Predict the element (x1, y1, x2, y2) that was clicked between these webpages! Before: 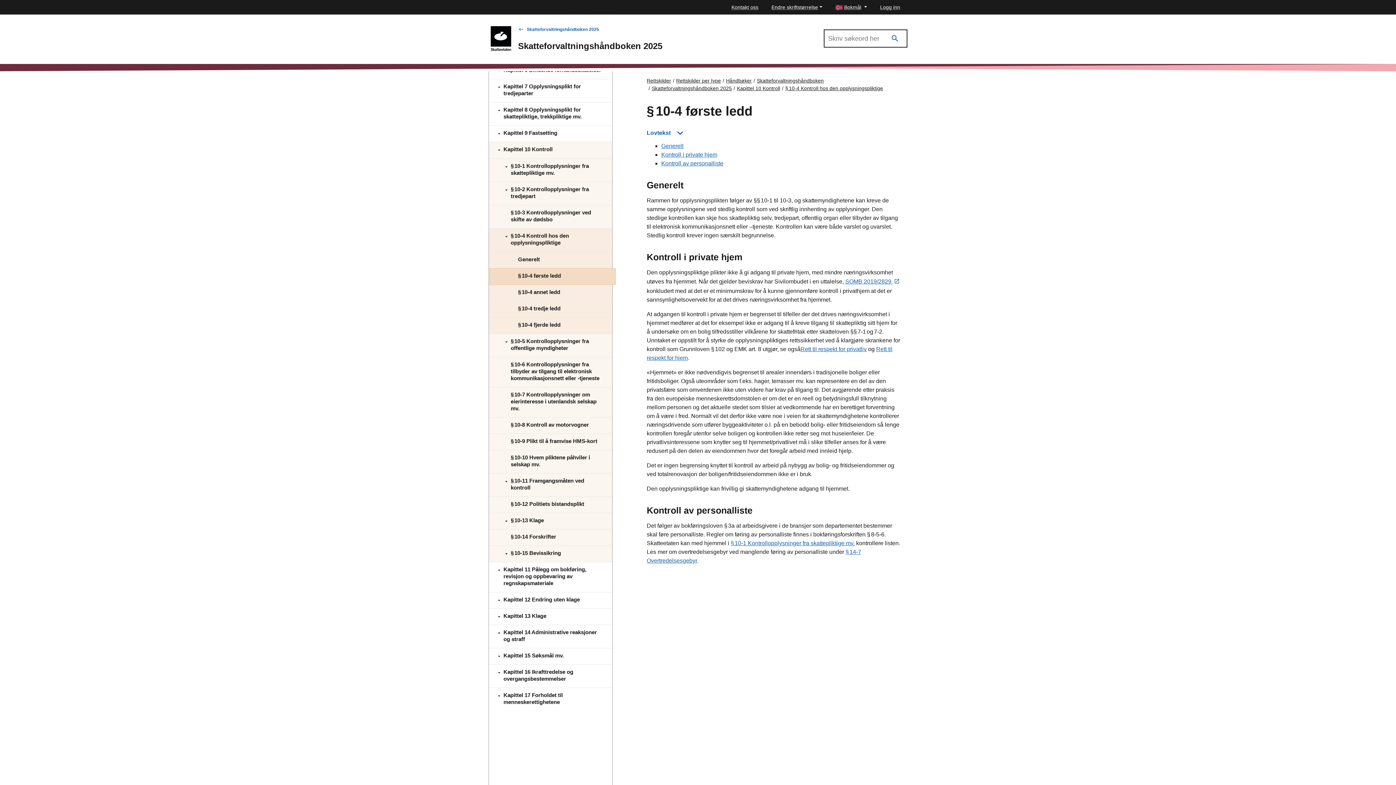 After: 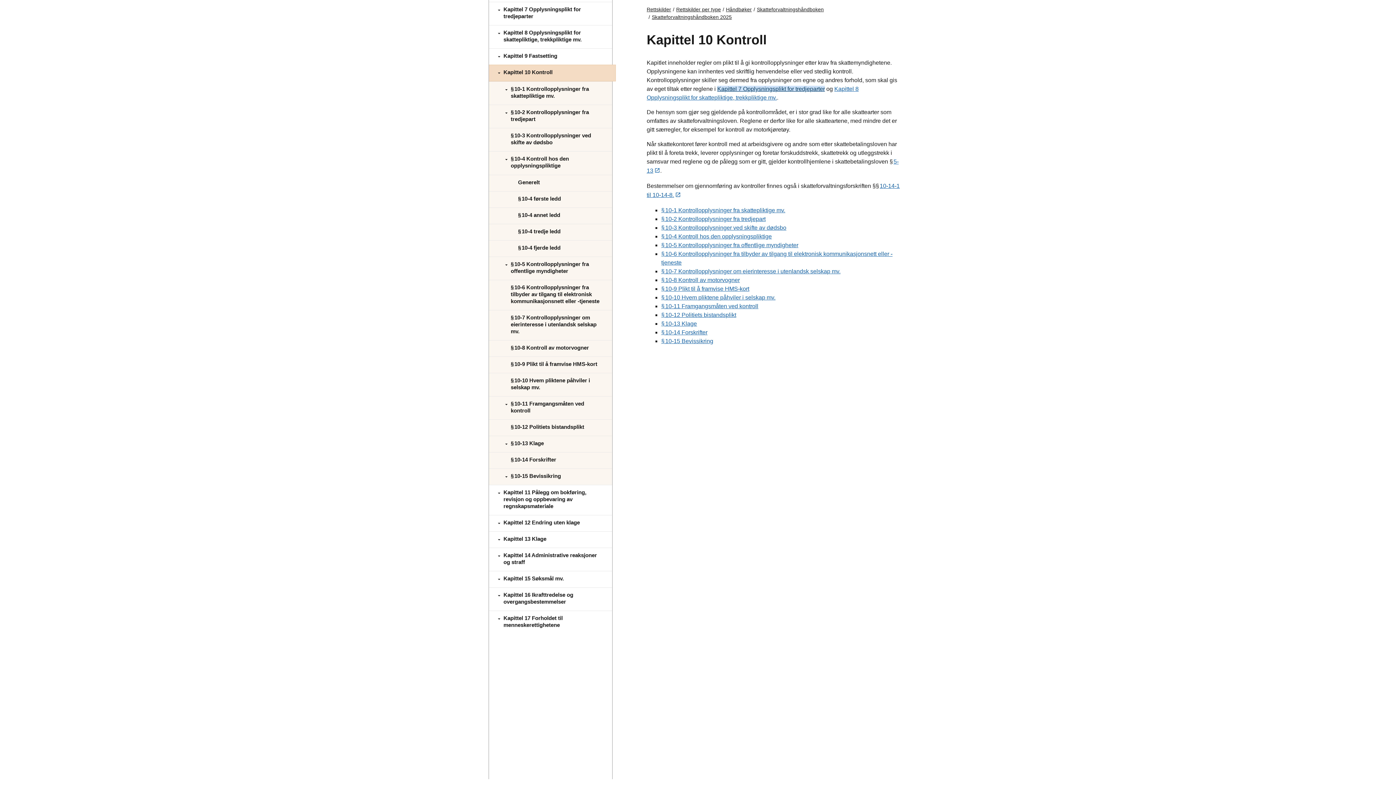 Action: label: Kapittel 10 Kontroll bbox: (737, 84, 780, 92)